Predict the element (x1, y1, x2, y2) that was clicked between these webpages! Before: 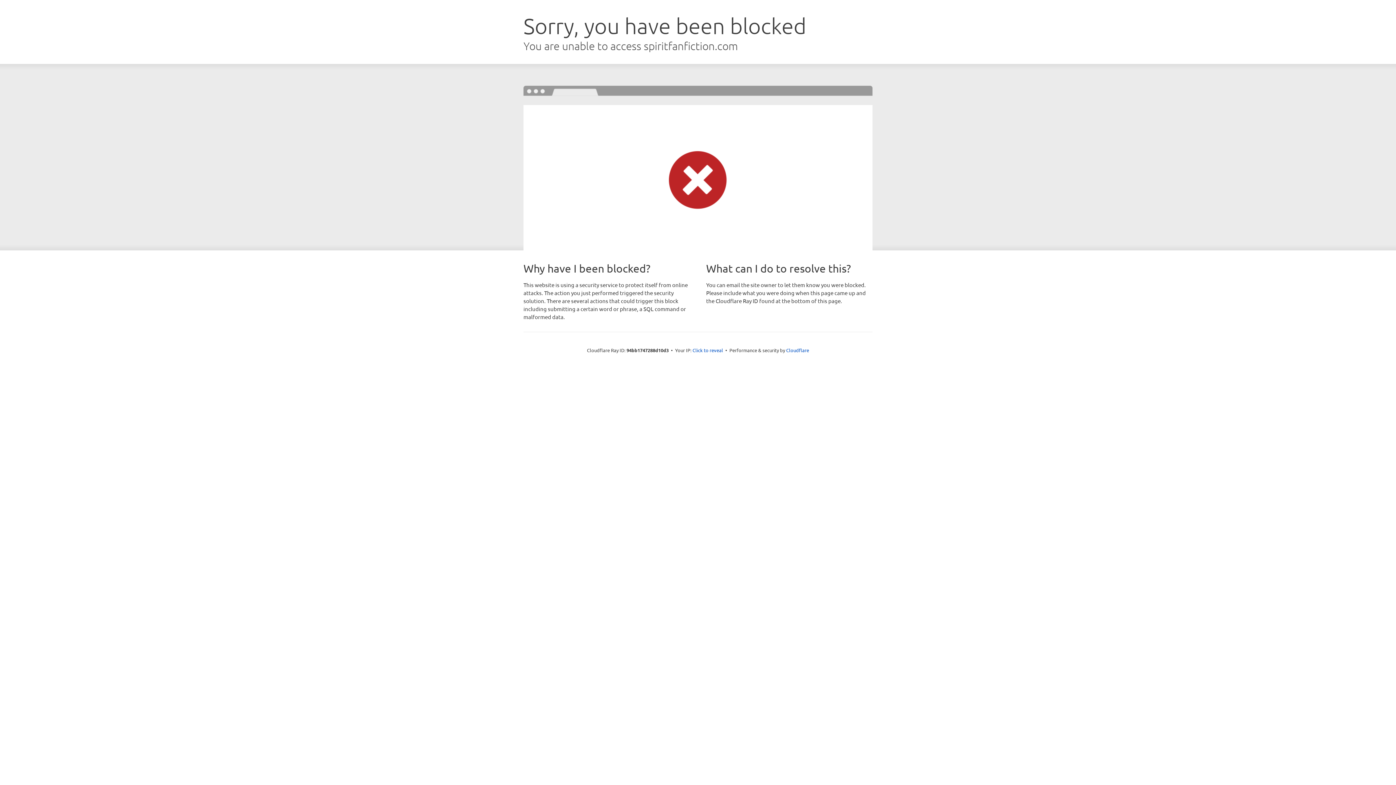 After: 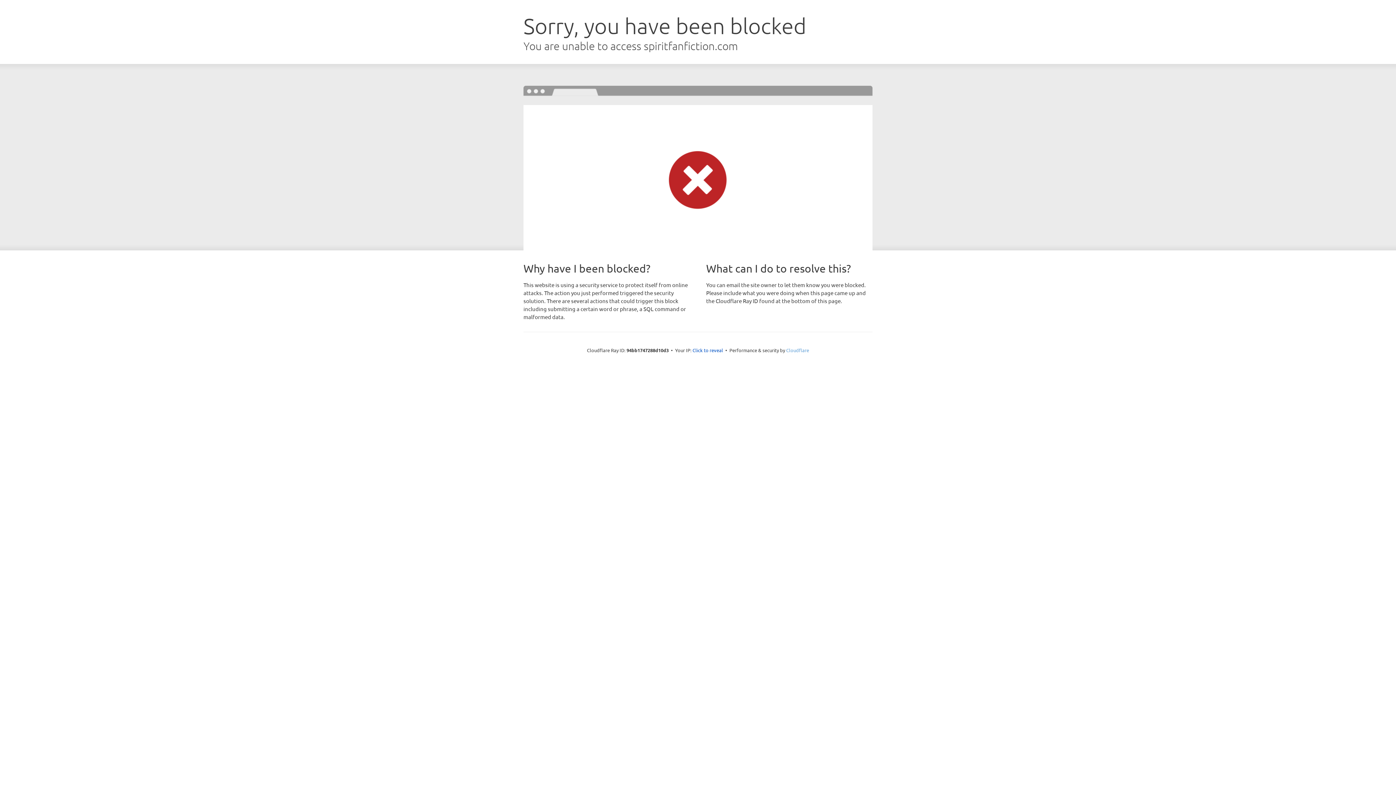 Action: label: Cloudflare bbox: (786, 347, 809, 353)